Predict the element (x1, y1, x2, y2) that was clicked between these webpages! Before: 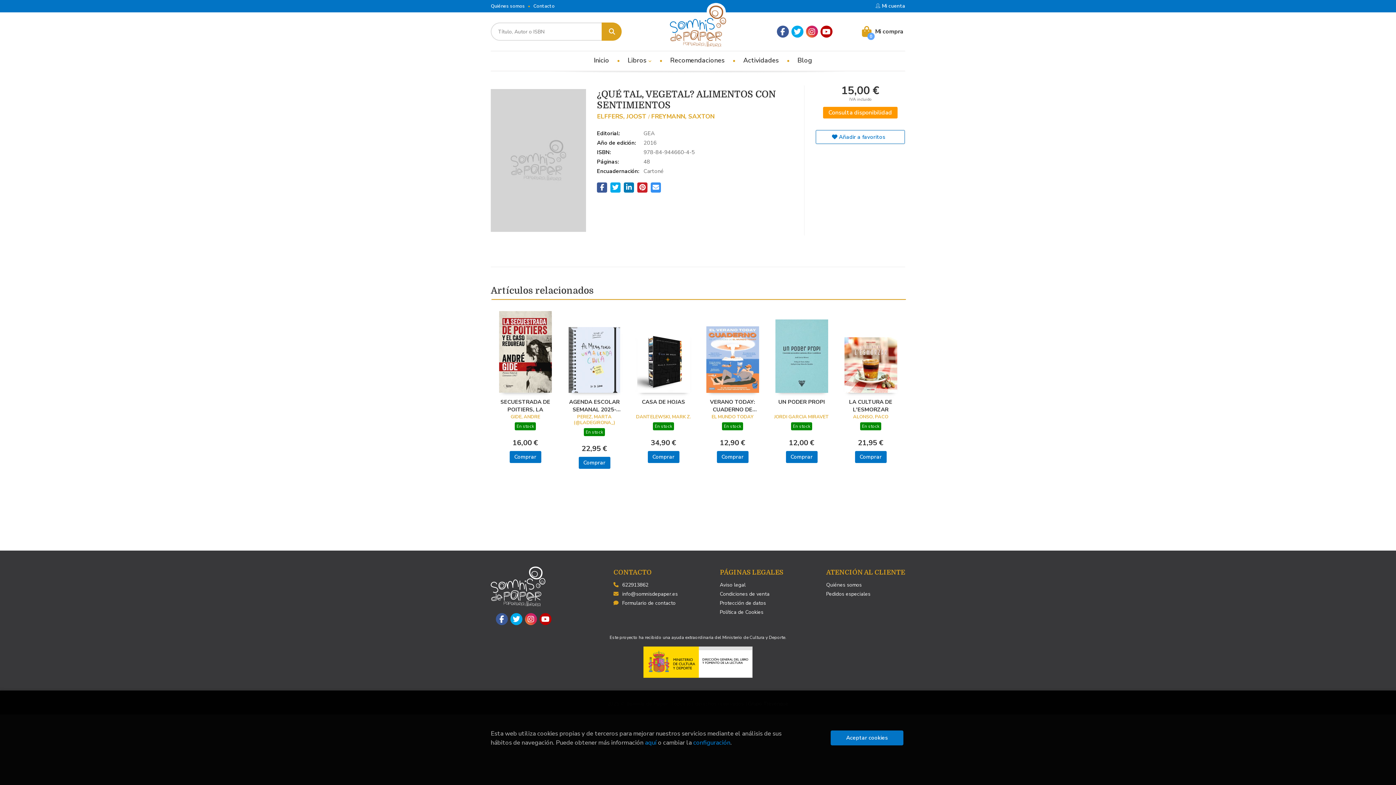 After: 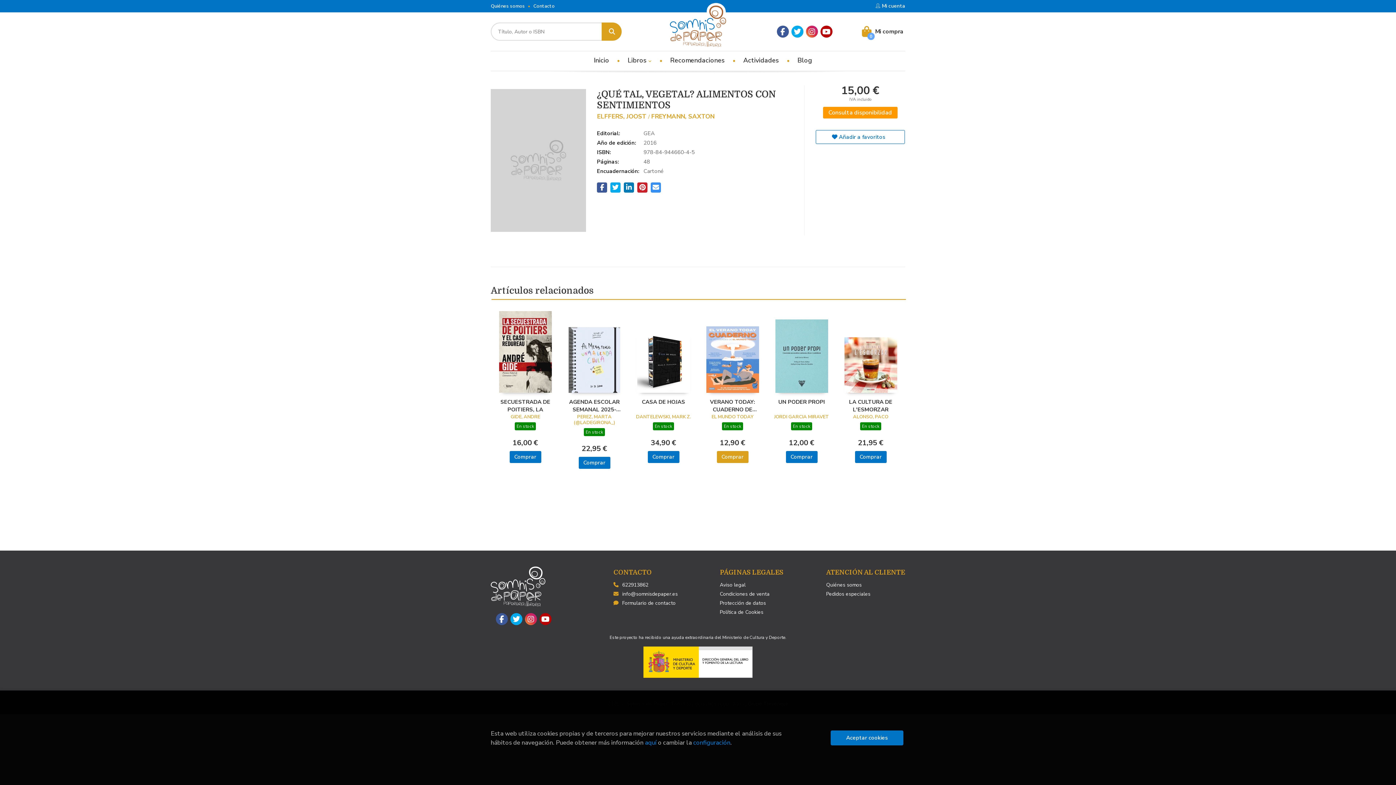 Action: label: Comprar bbox: (716, 451, 748, 463)